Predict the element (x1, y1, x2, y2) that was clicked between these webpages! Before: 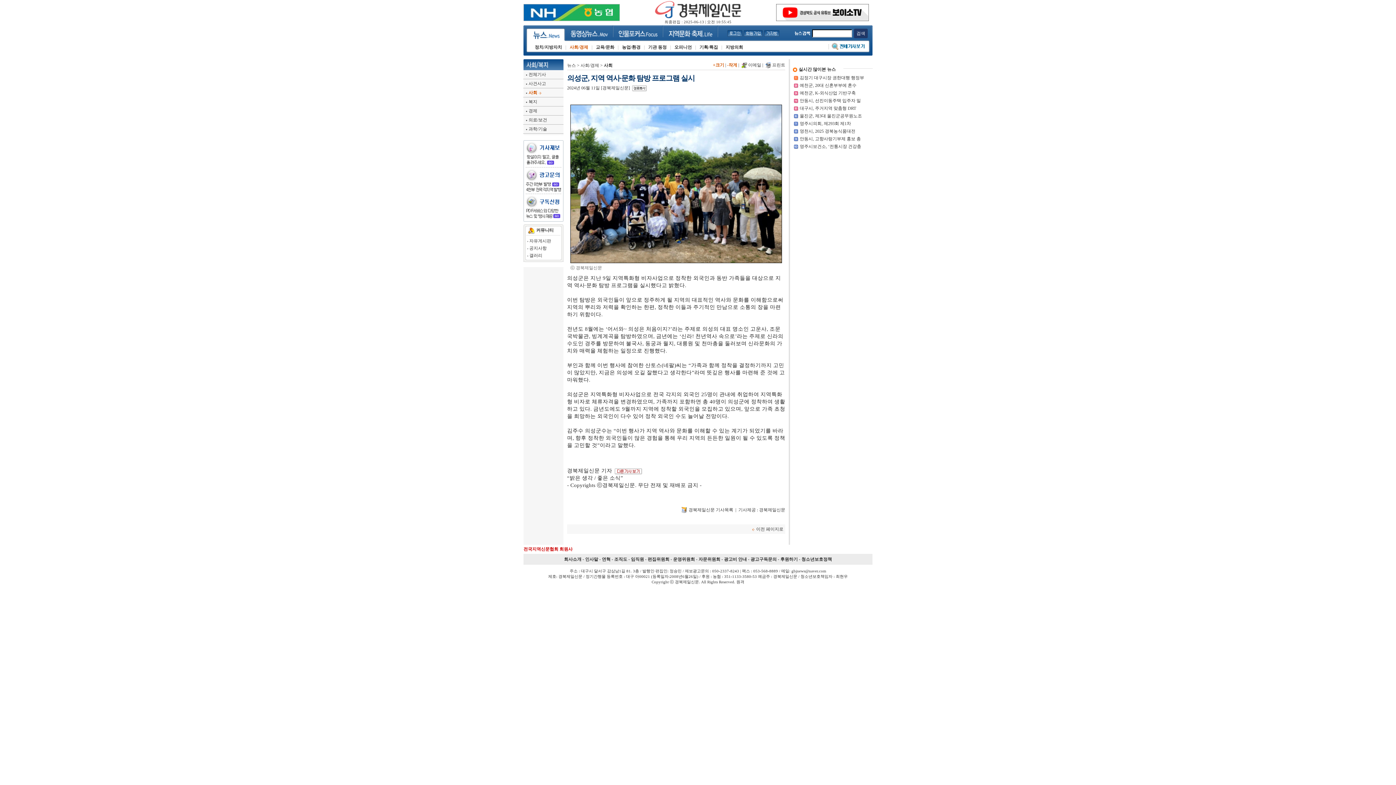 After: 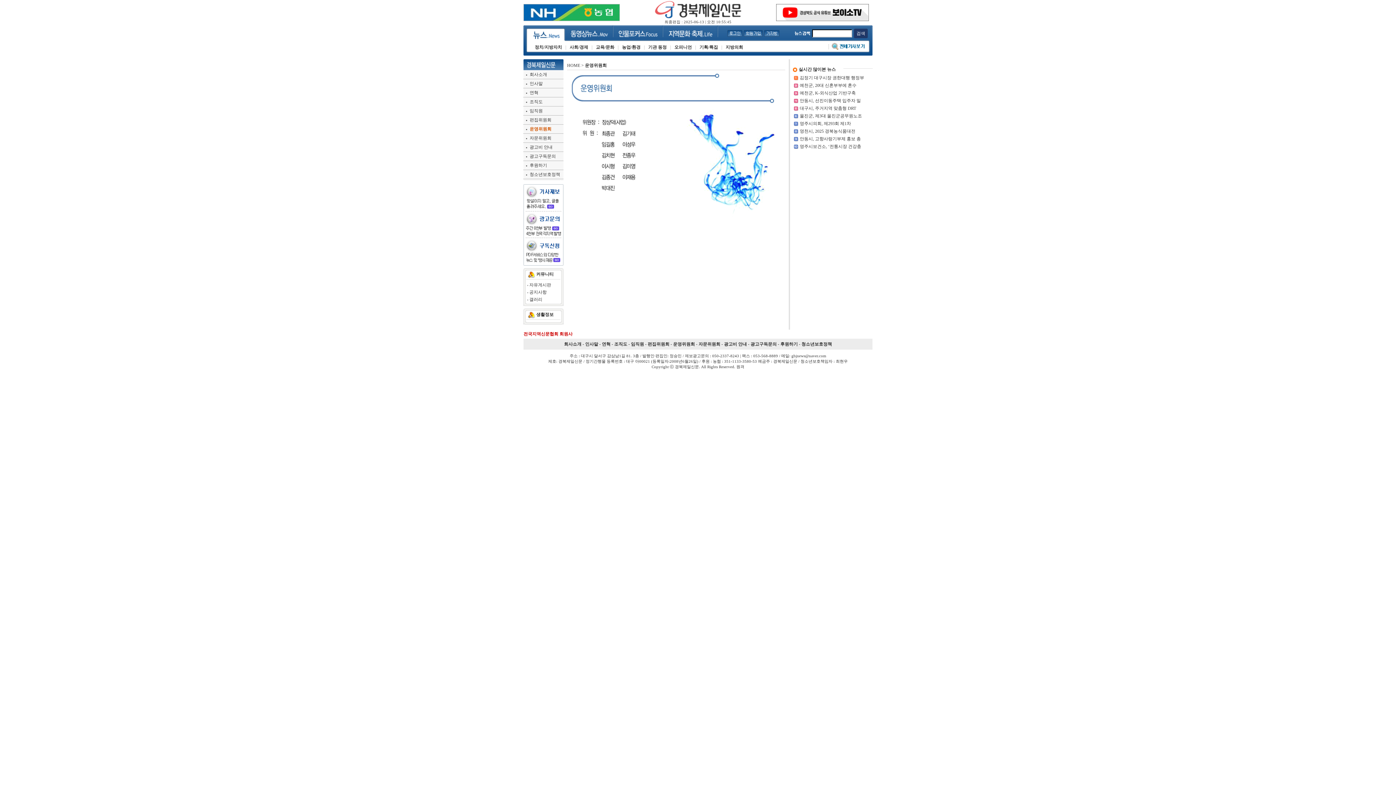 Action: bbox: (673, 557, 695, 562) label: 운영위원회